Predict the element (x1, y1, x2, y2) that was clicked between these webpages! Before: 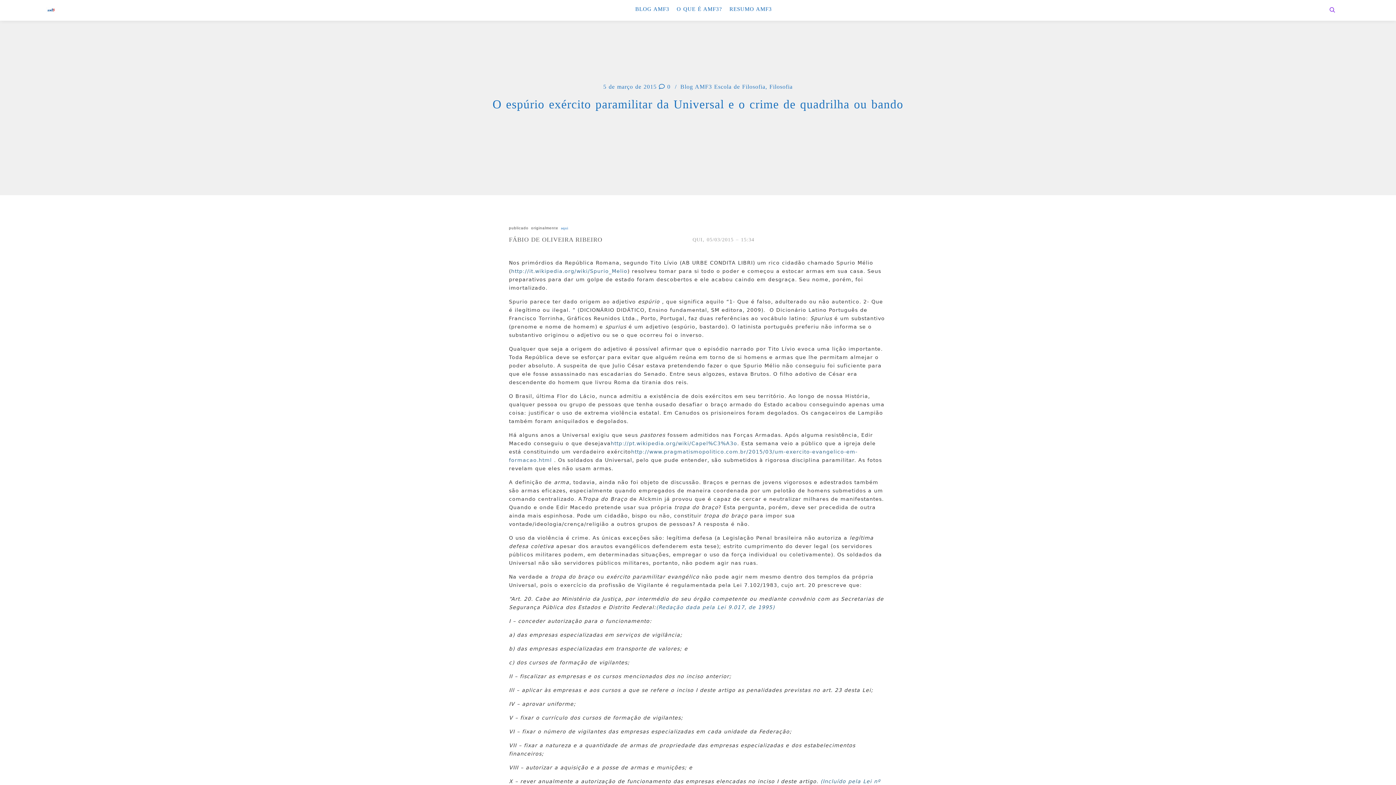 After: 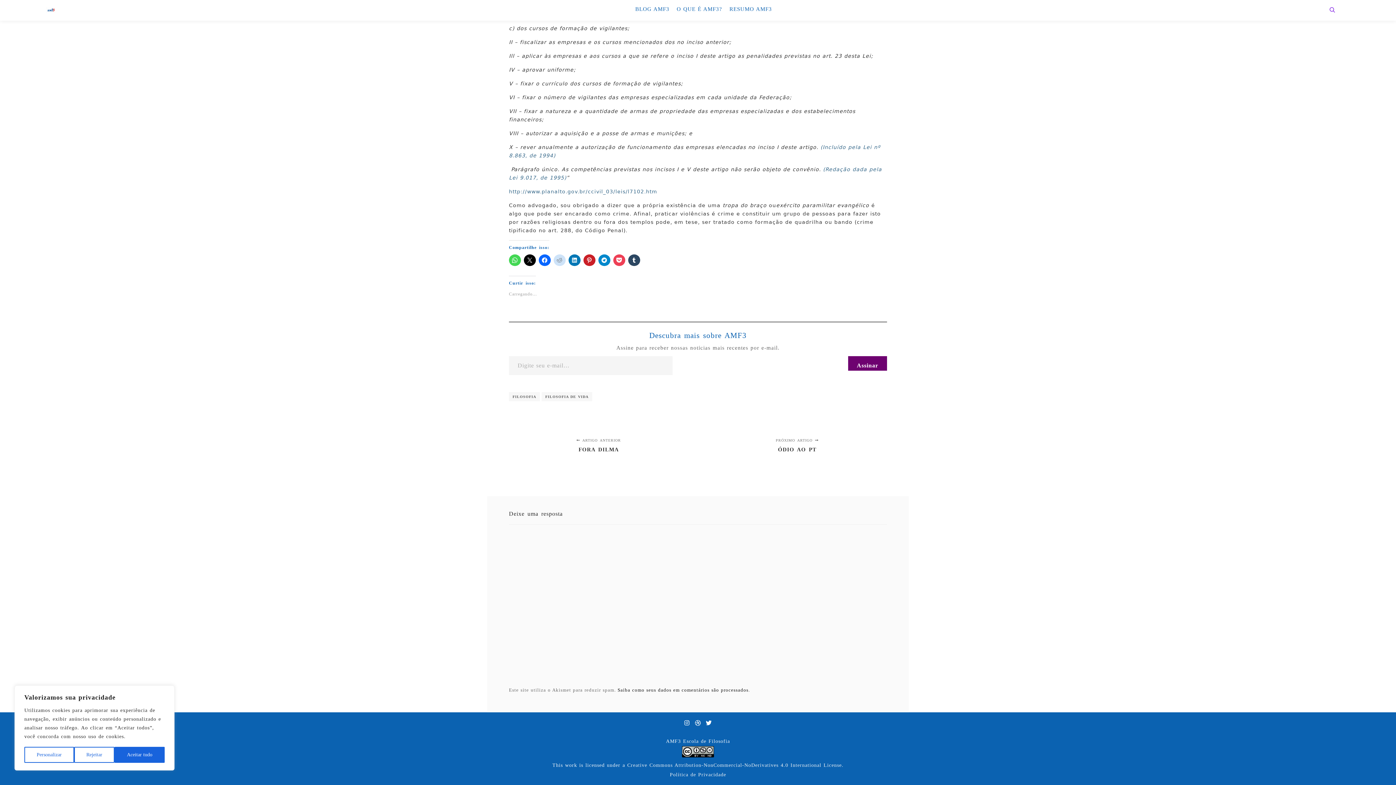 Action: label:  0 bbox: (659, 83, 670, 89)